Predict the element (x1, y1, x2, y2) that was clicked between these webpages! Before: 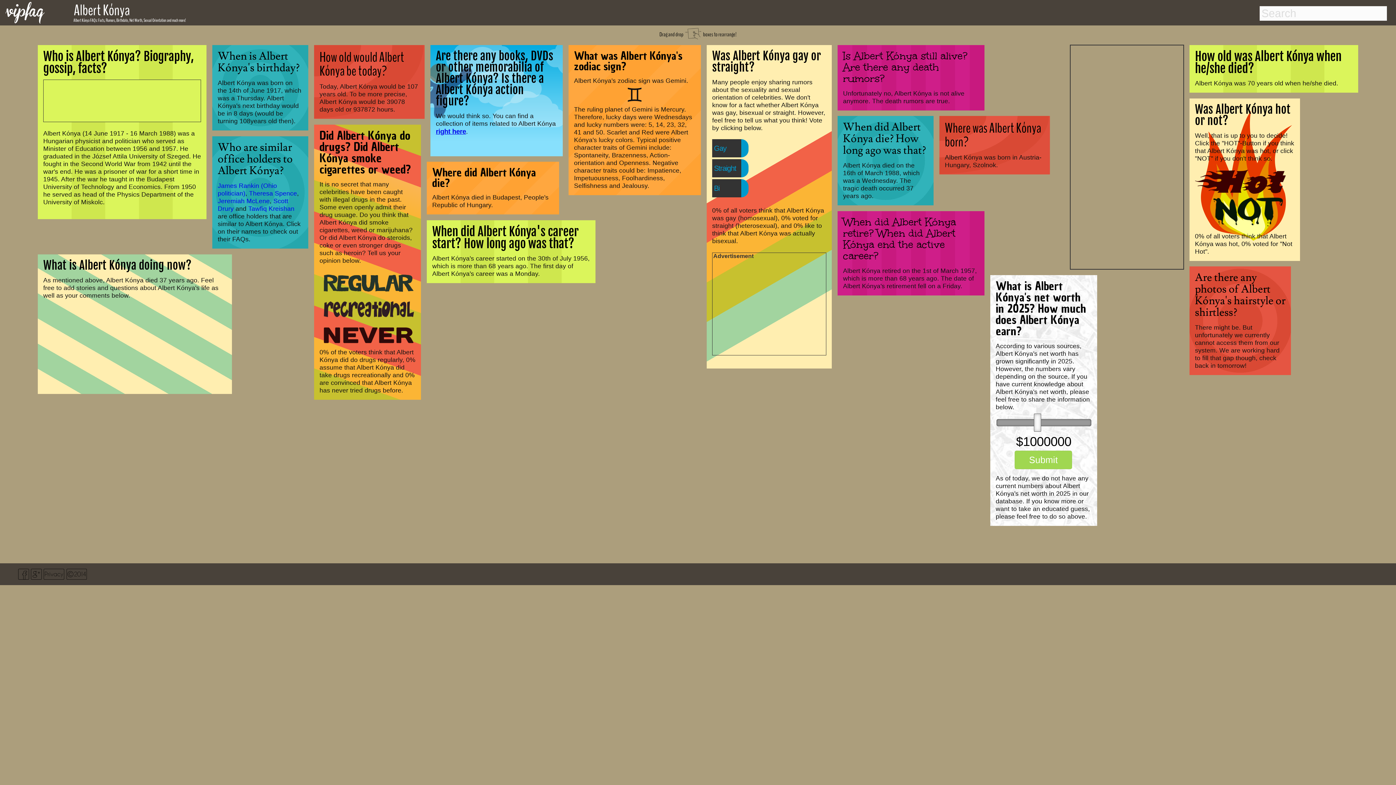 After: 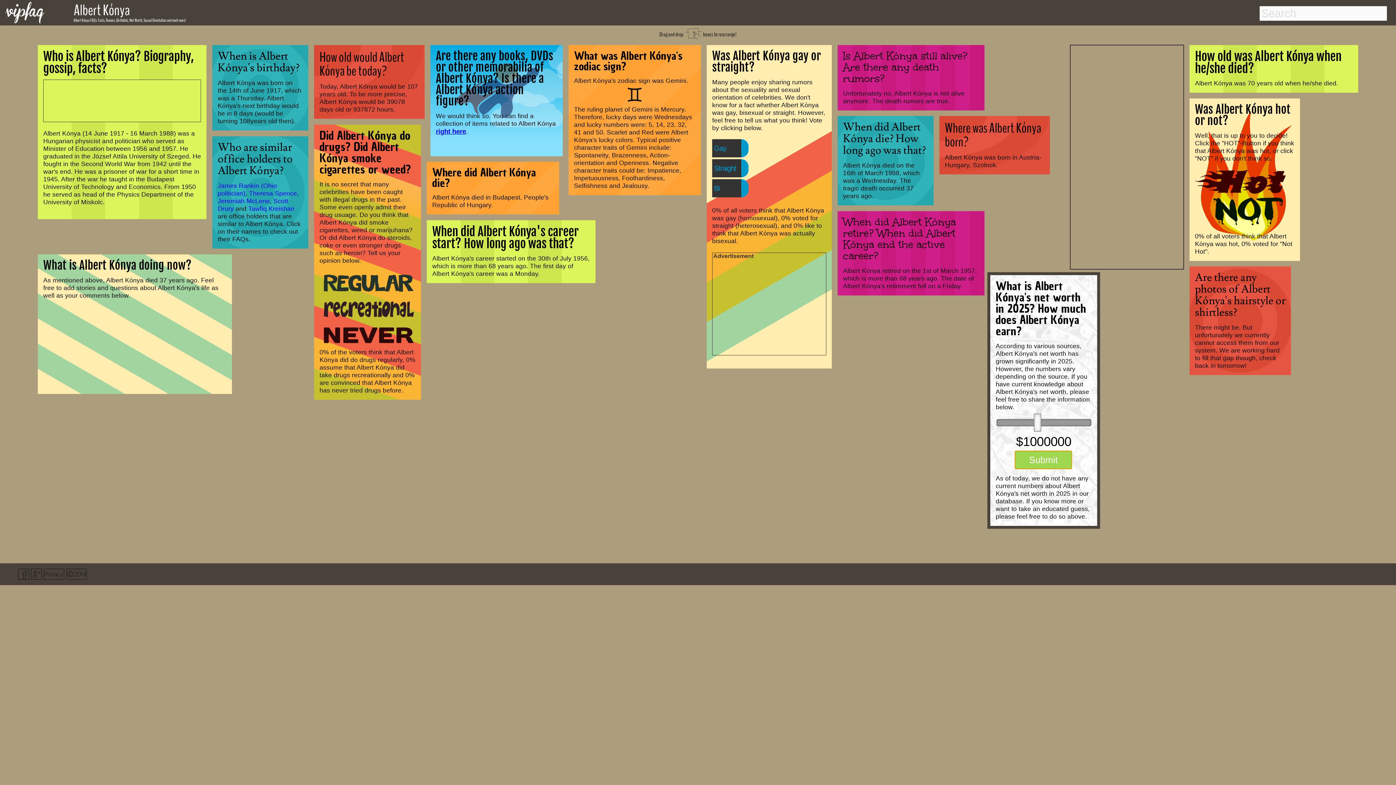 Action: label: Submit bbox: (1014, 450, 1072, 469)